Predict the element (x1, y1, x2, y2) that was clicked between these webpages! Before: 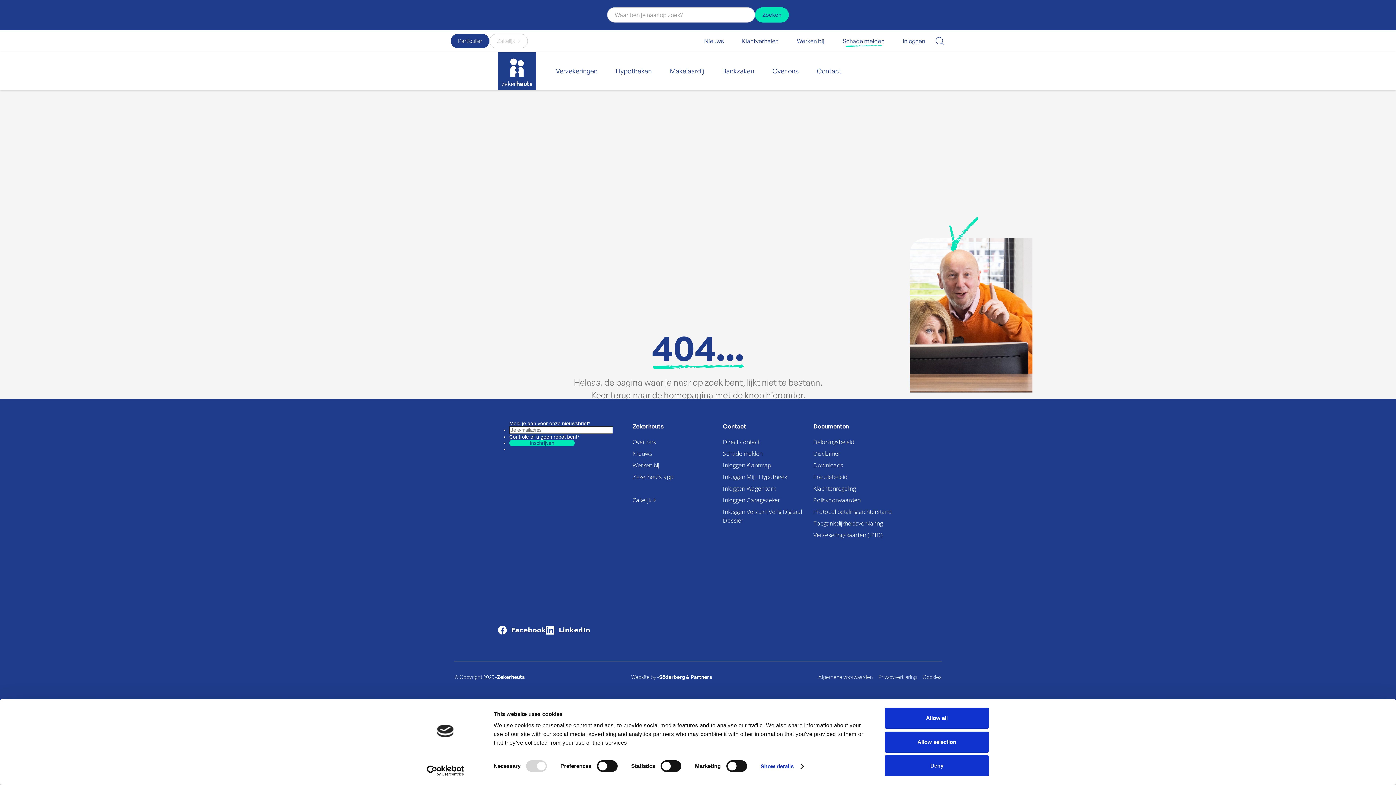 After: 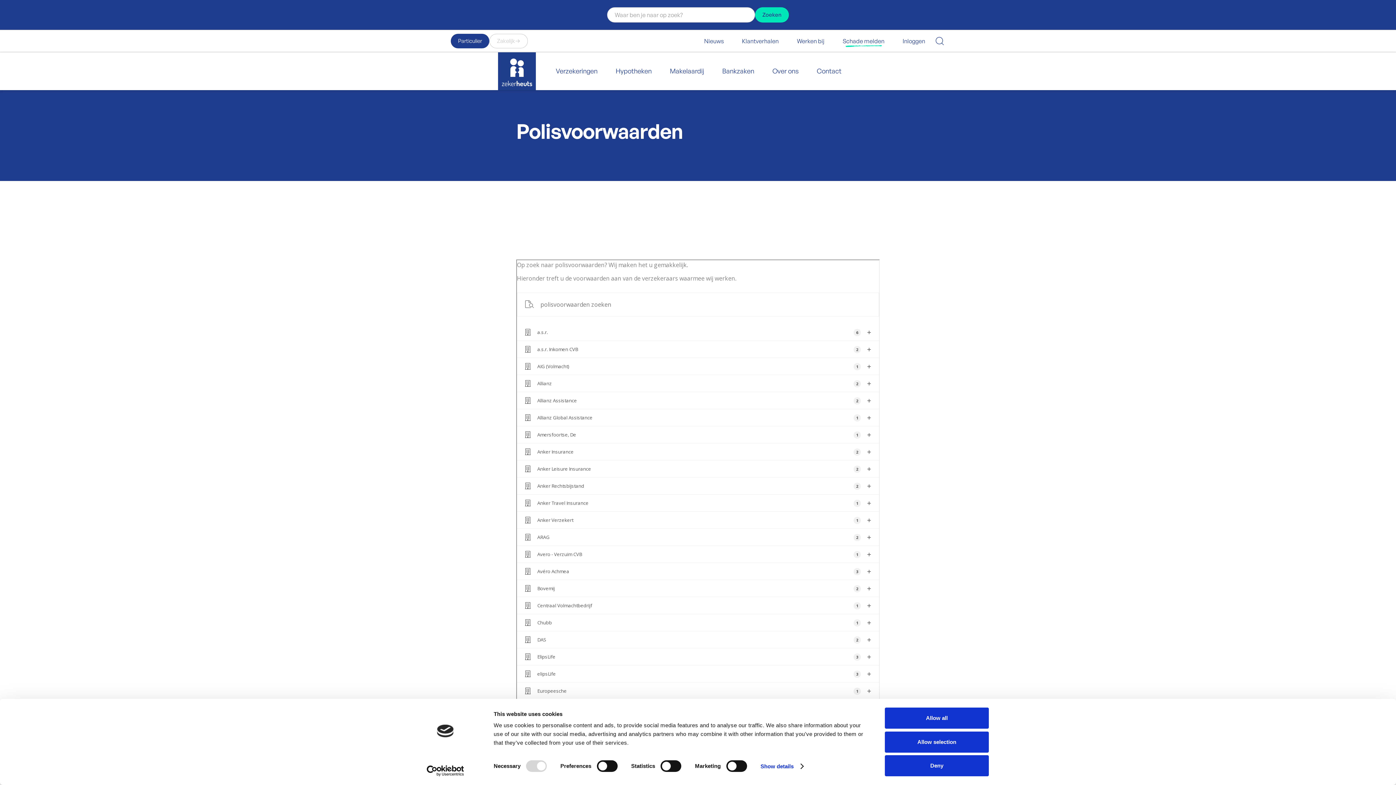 Action: label: Polisvoorwaarden bbox: (813, 494, 860, 506)